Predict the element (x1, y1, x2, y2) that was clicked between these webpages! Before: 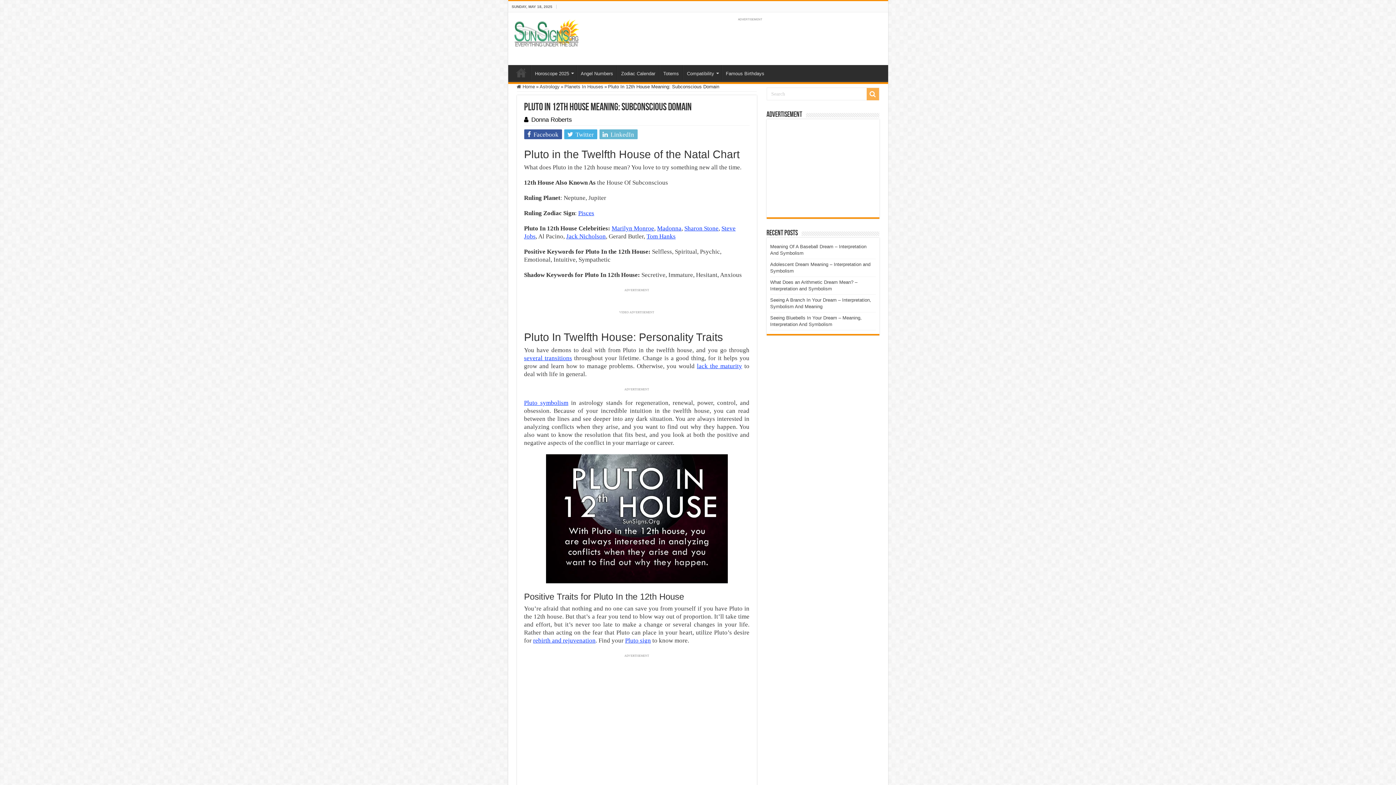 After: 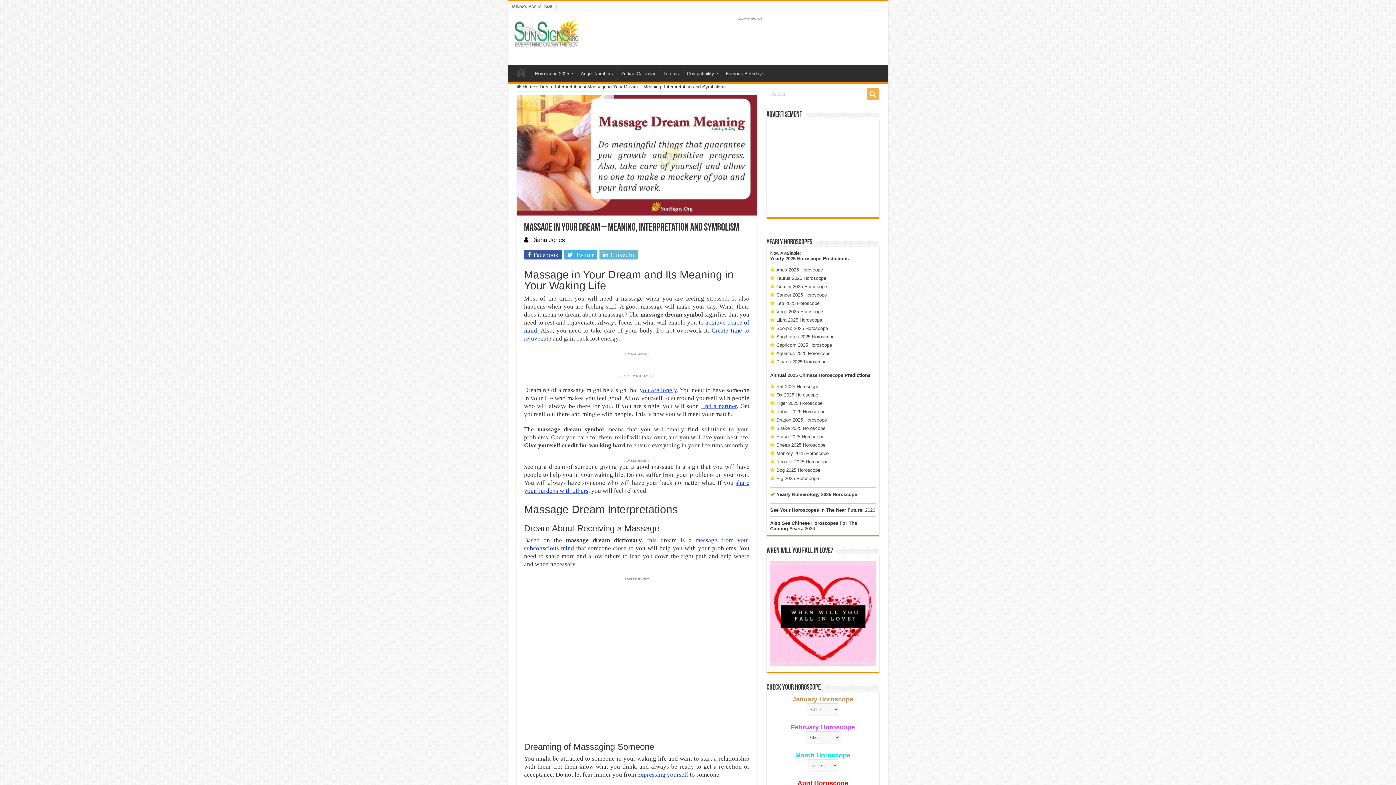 Action: bbox: (533, 637, 595, 644) label: rebirth and rejuvenation